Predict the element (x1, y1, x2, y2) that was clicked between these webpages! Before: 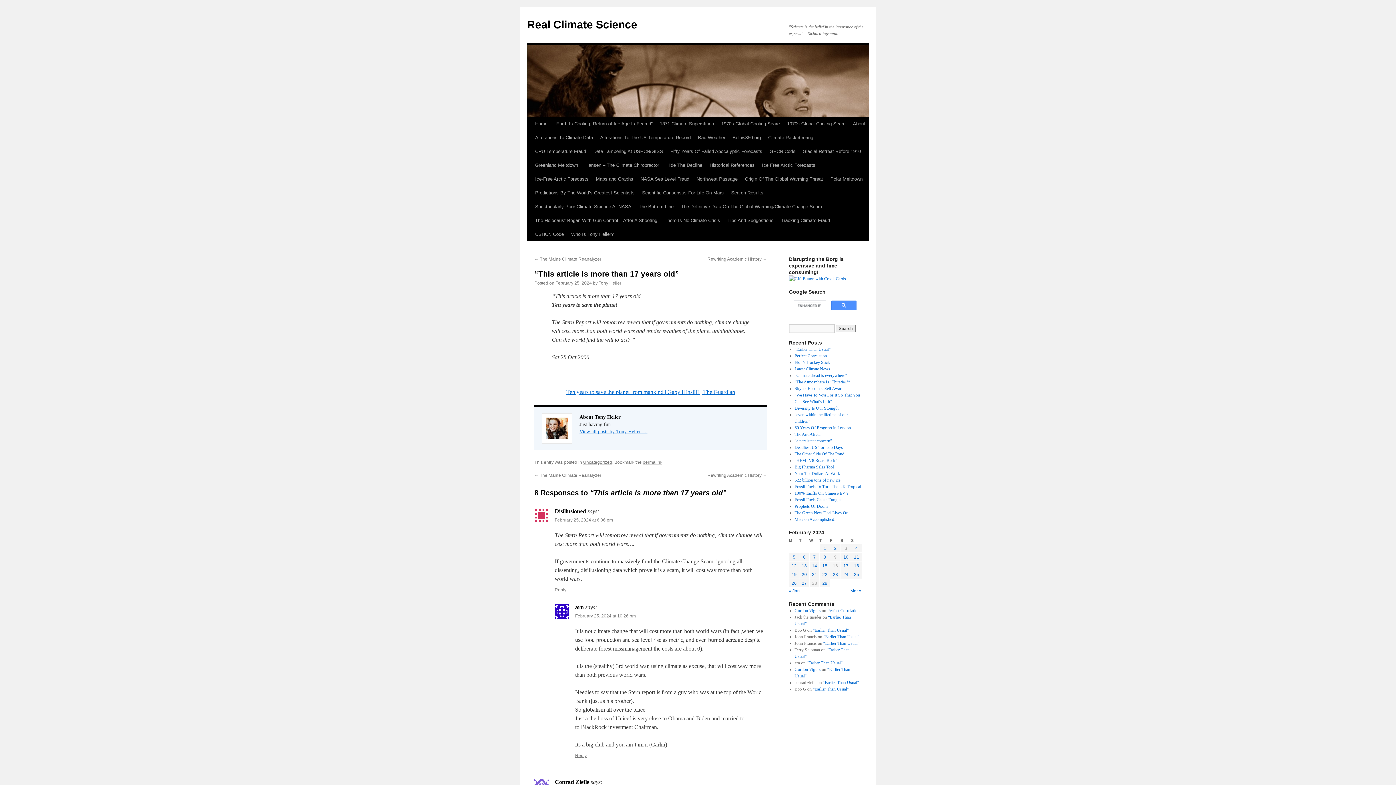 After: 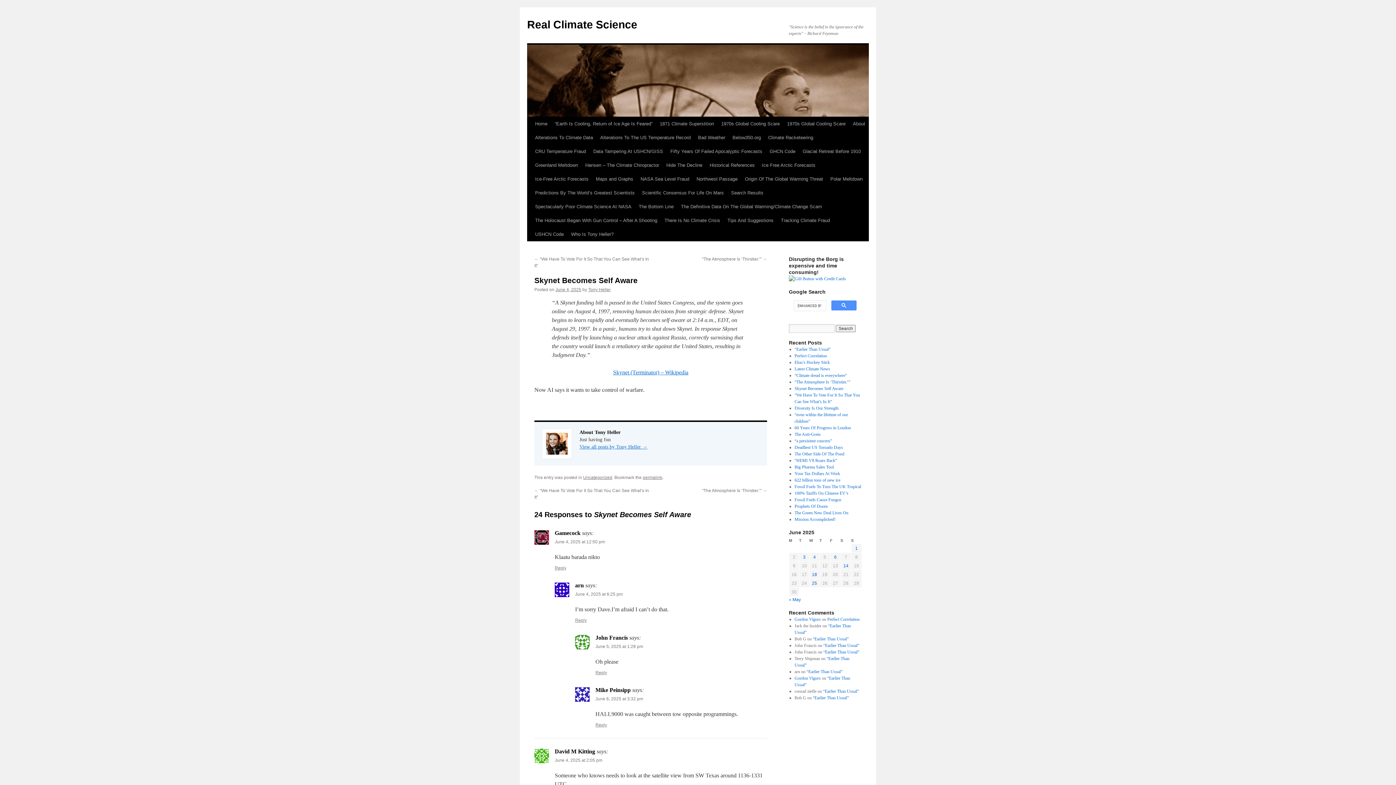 Action: bbox: (794, 386, 843, 391) label: Skynet Becomes Self Aware